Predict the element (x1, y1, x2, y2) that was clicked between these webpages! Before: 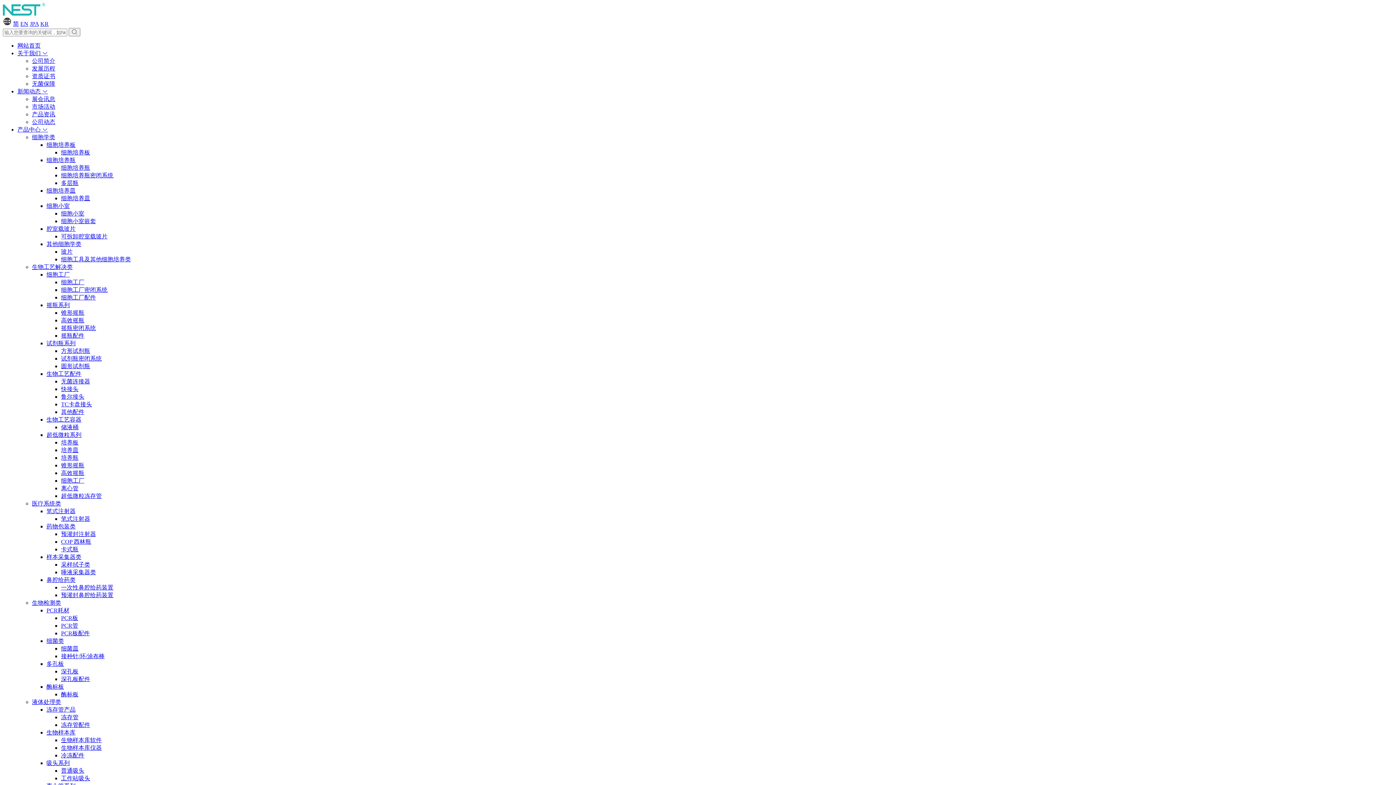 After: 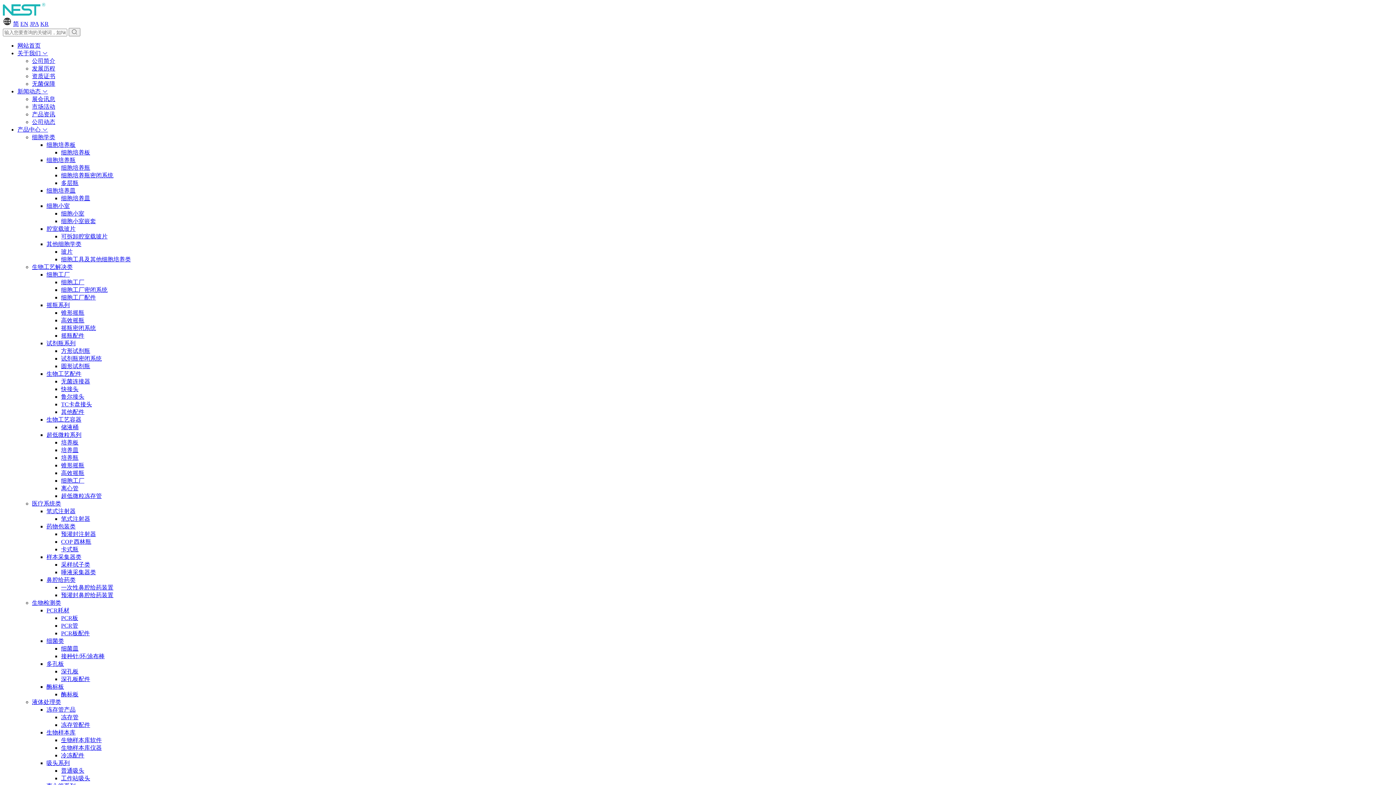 Action: label: 细胞小室嵌套 bbox: (61, 218, 96, 224)